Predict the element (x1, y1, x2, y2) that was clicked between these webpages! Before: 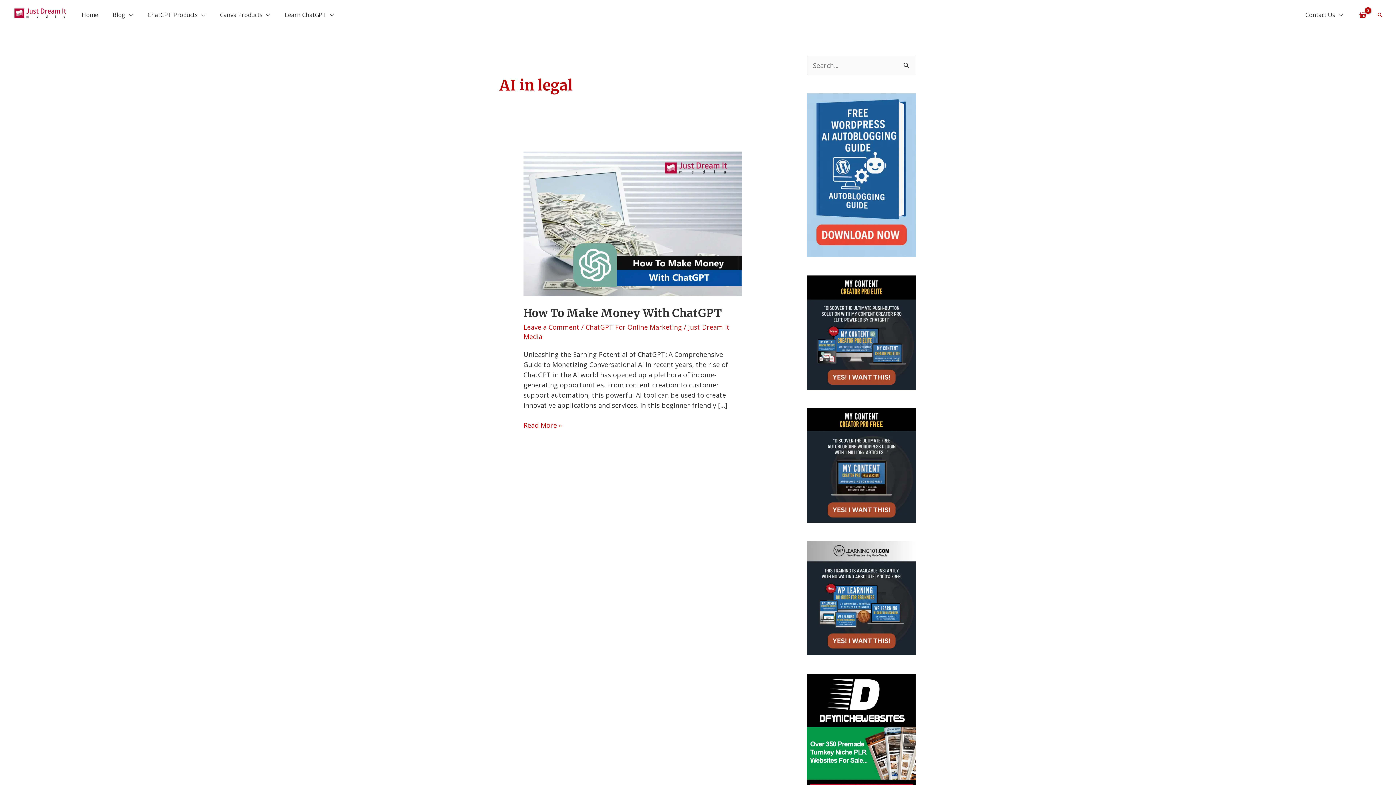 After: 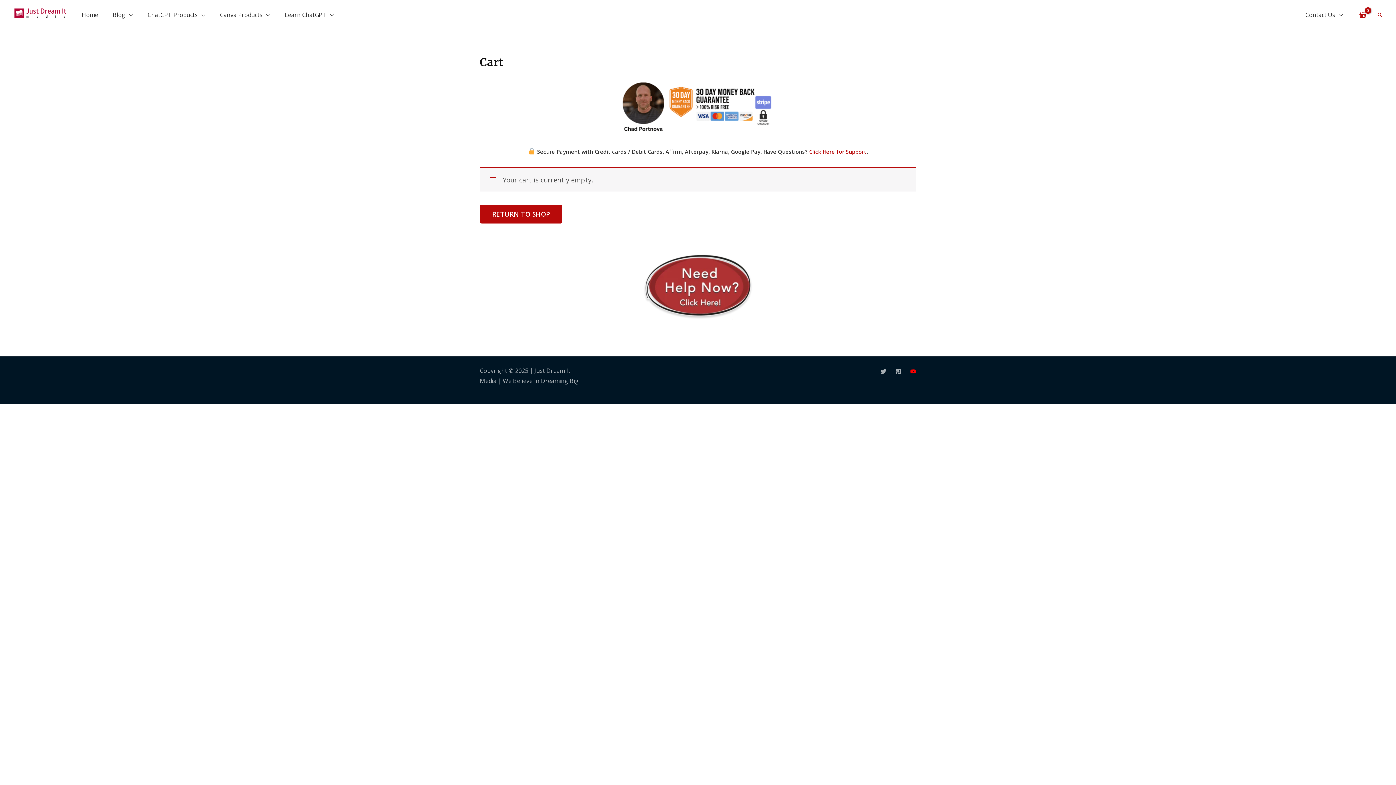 Action: label: View Shopping Cart, empty bbox: (1356, 8, 1369, 20)